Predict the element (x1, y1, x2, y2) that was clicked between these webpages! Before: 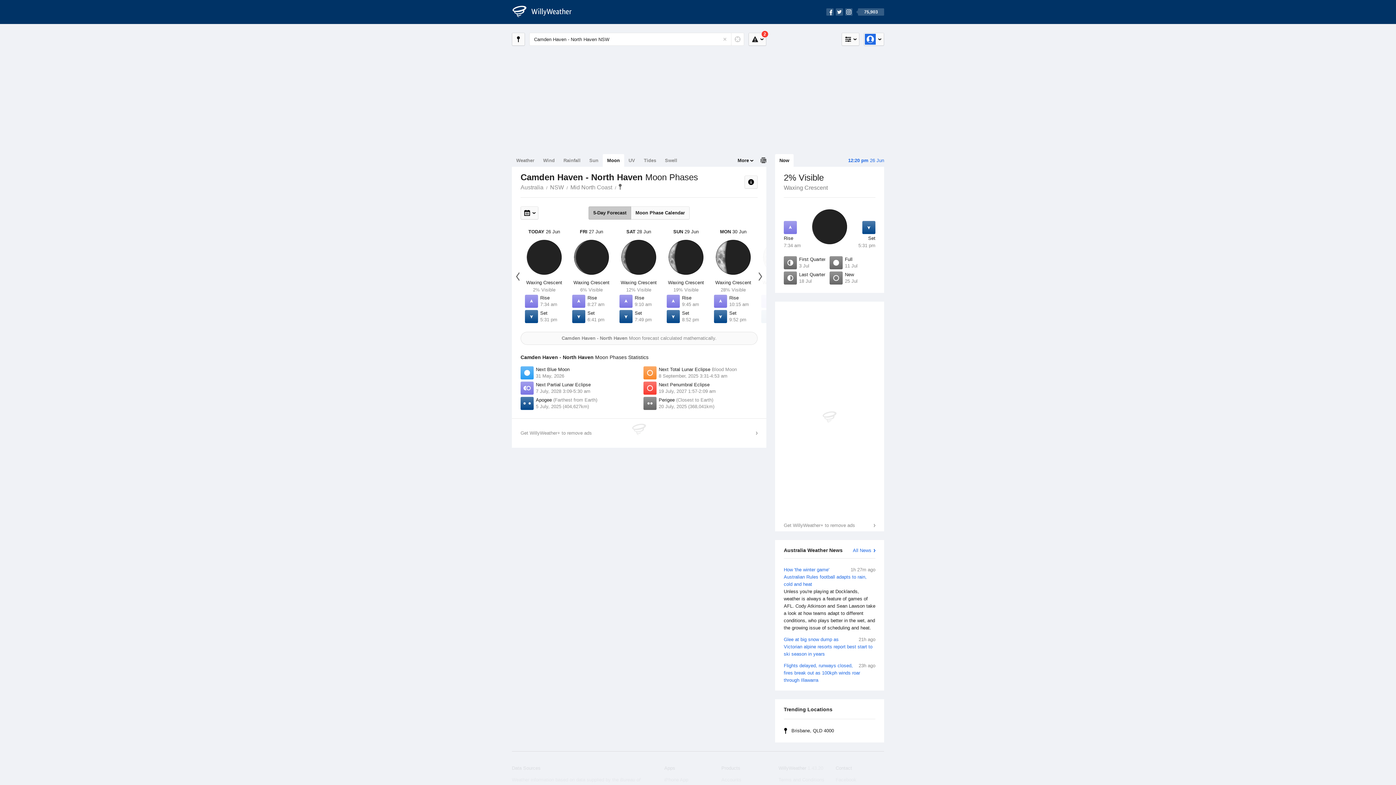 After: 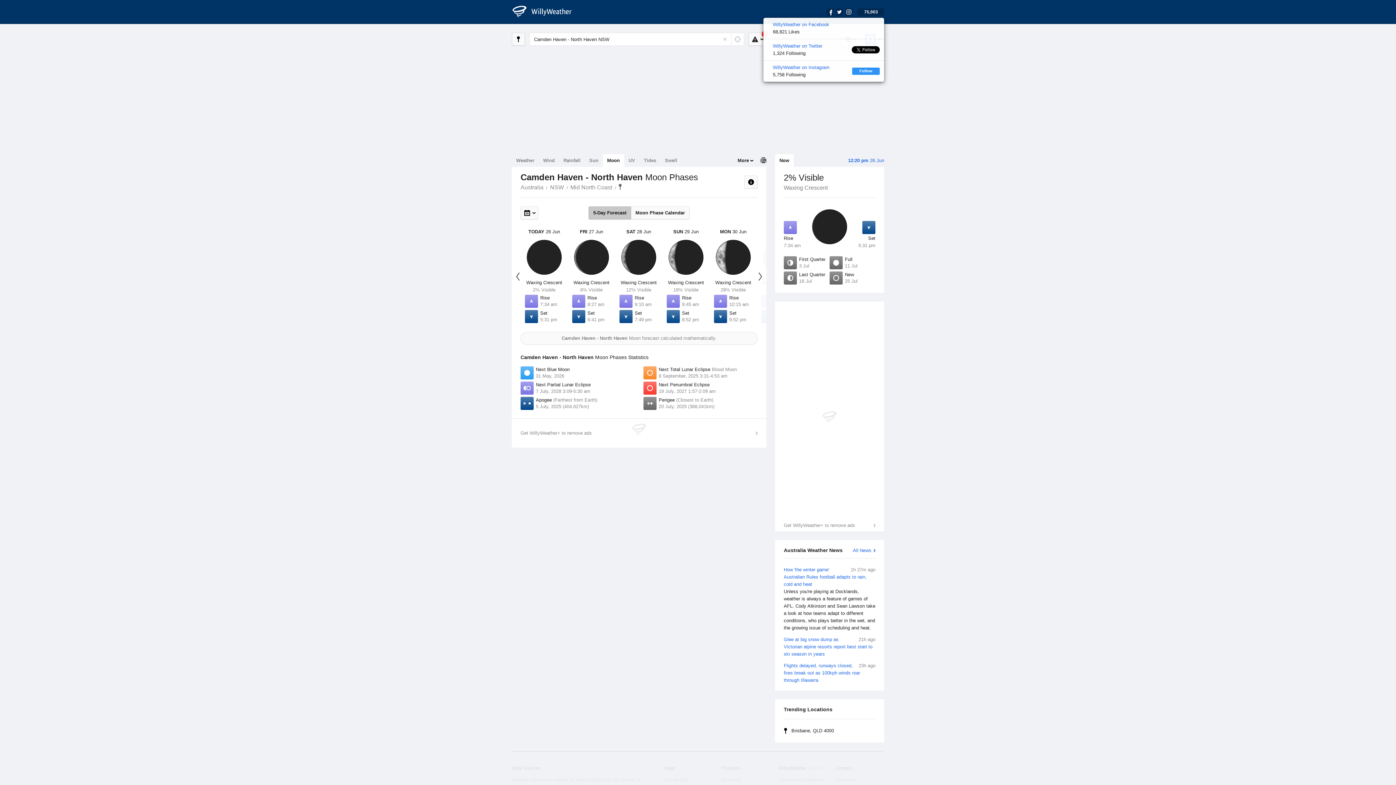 Action: bbox: (825, 4, 885, 12) label: 75,903